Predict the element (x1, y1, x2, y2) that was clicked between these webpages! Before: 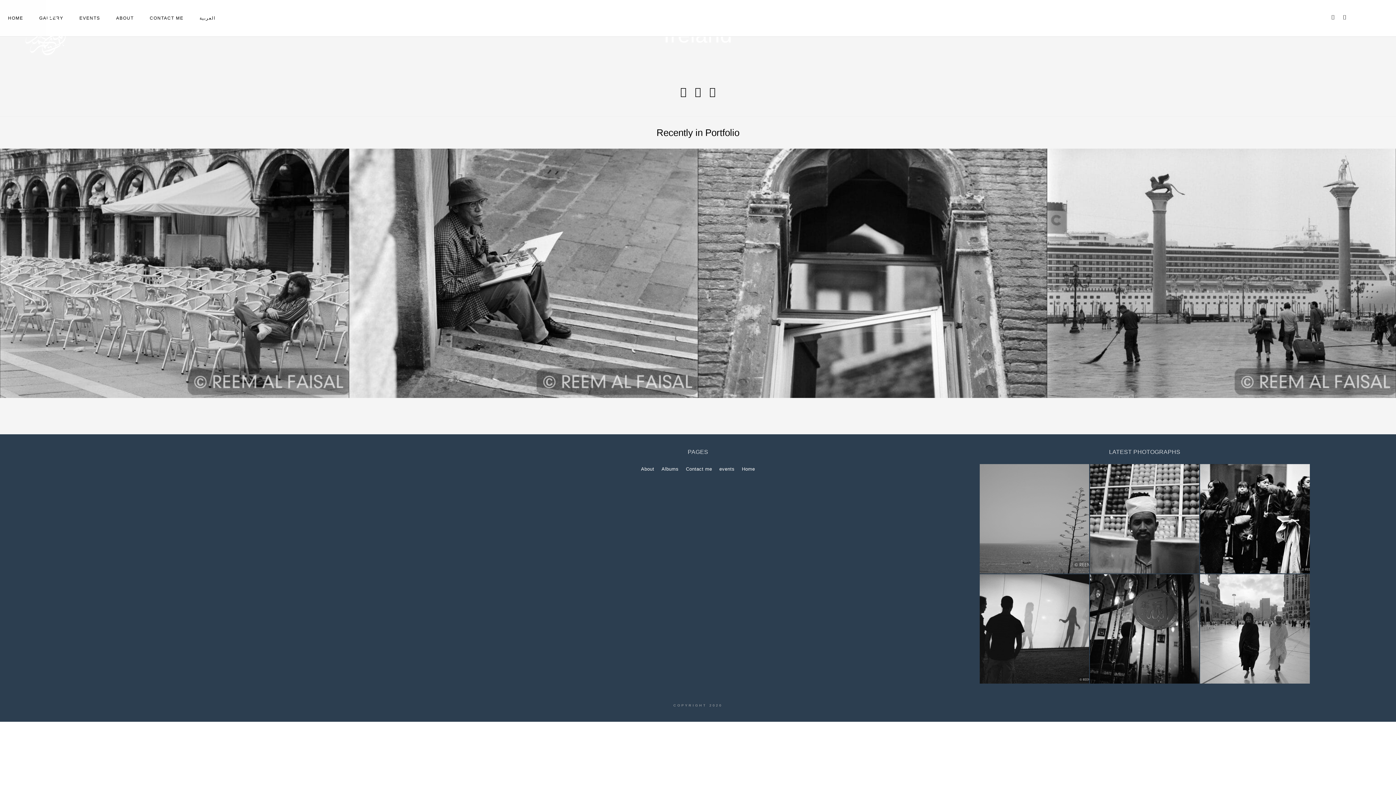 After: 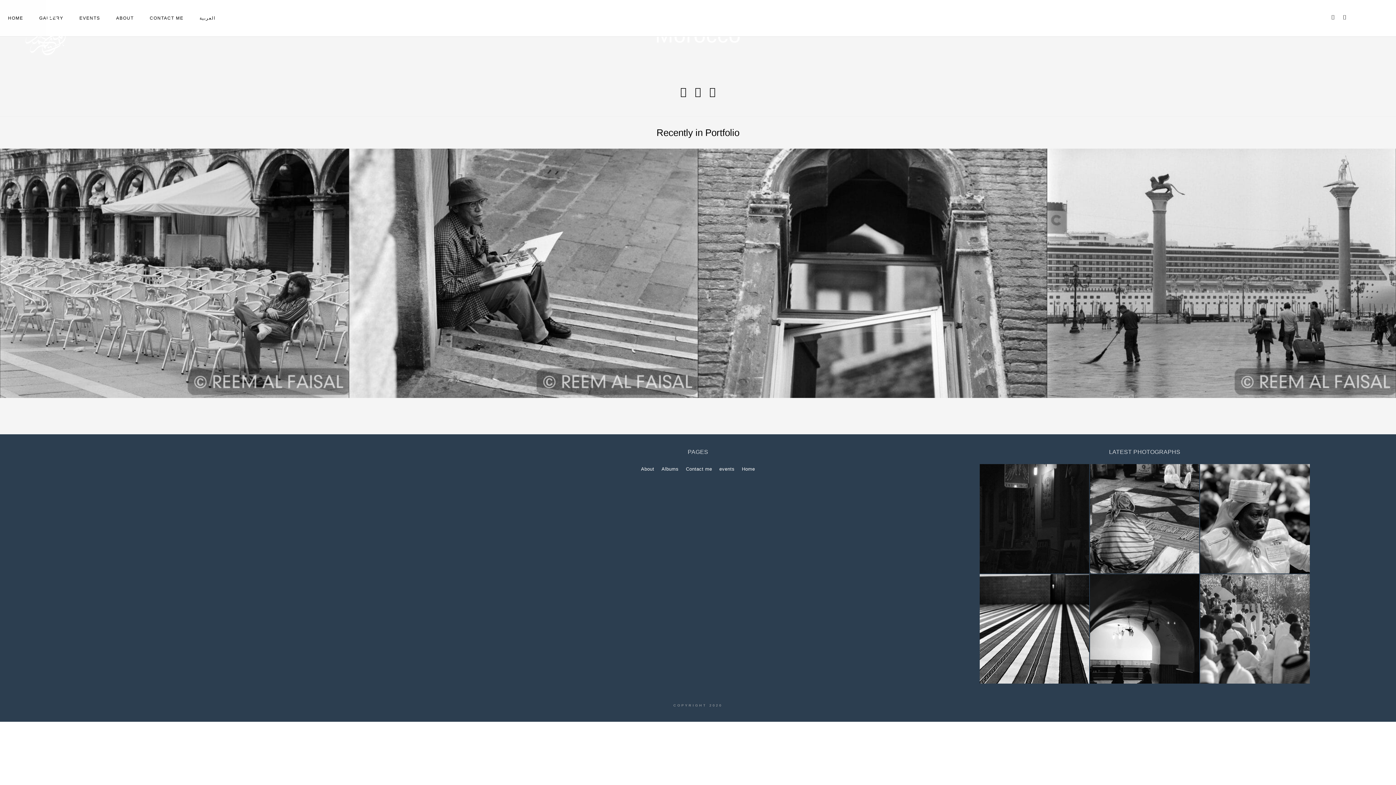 Action: bbox: (979, 574, 1089, 684)